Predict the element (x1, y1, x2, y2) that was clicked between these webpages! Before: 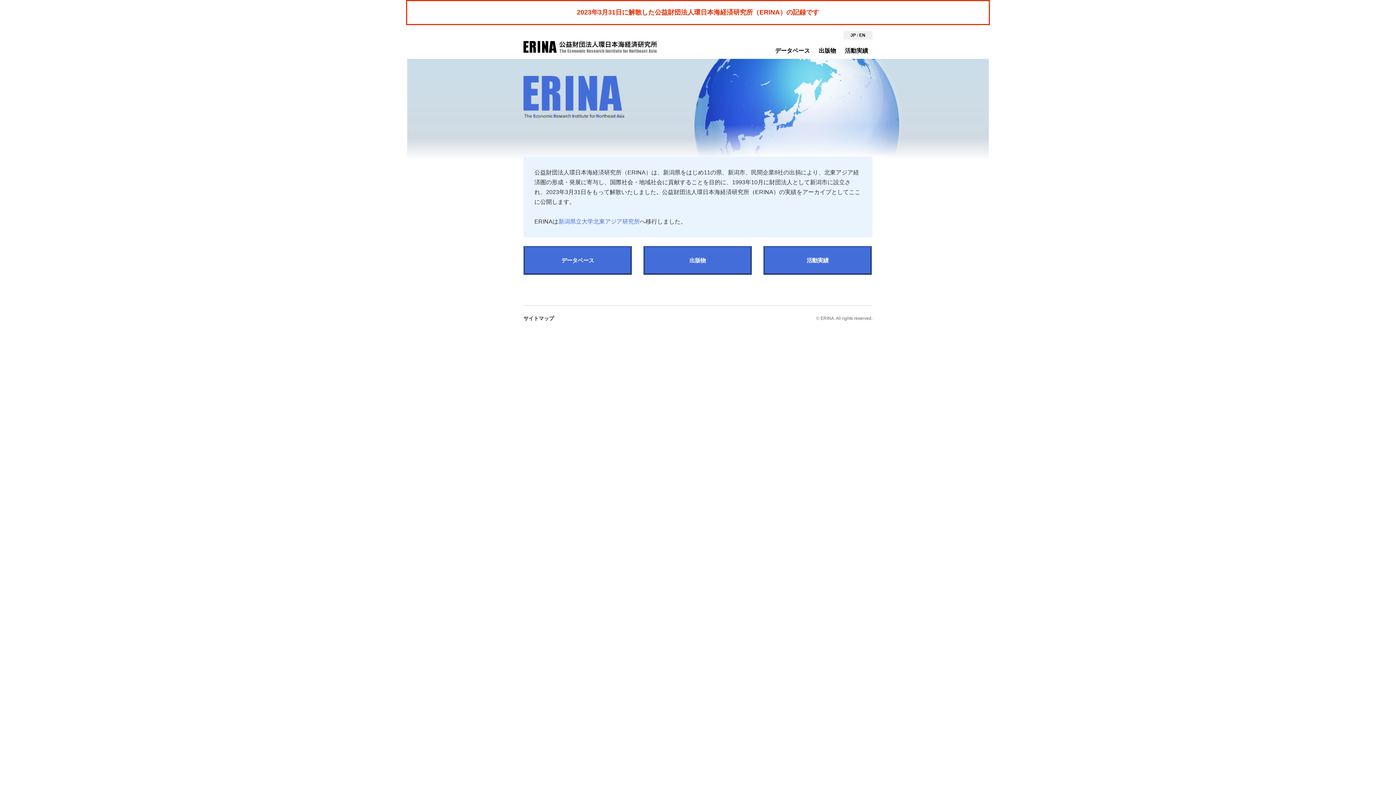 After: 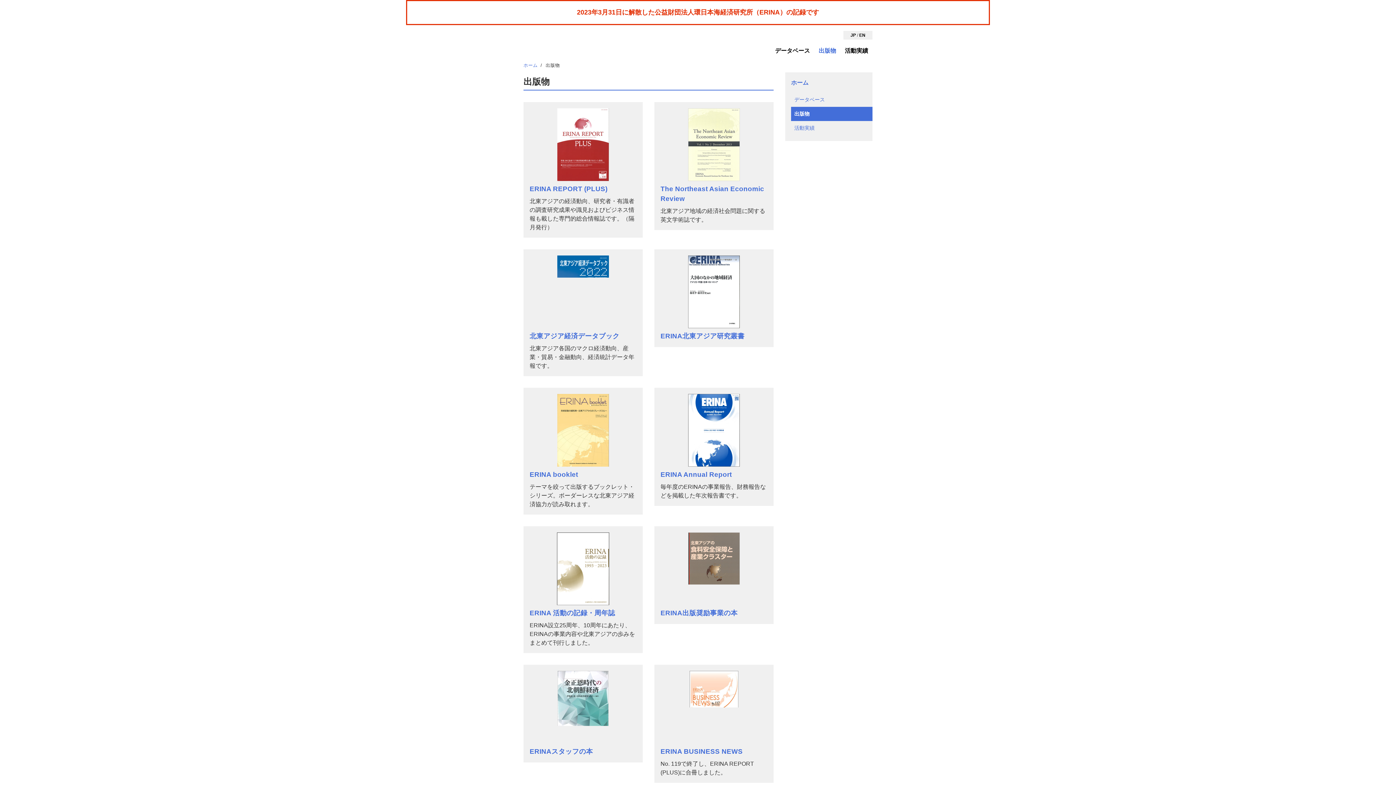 Action: bbox: (814, 42, 840, 58) label: 出版物